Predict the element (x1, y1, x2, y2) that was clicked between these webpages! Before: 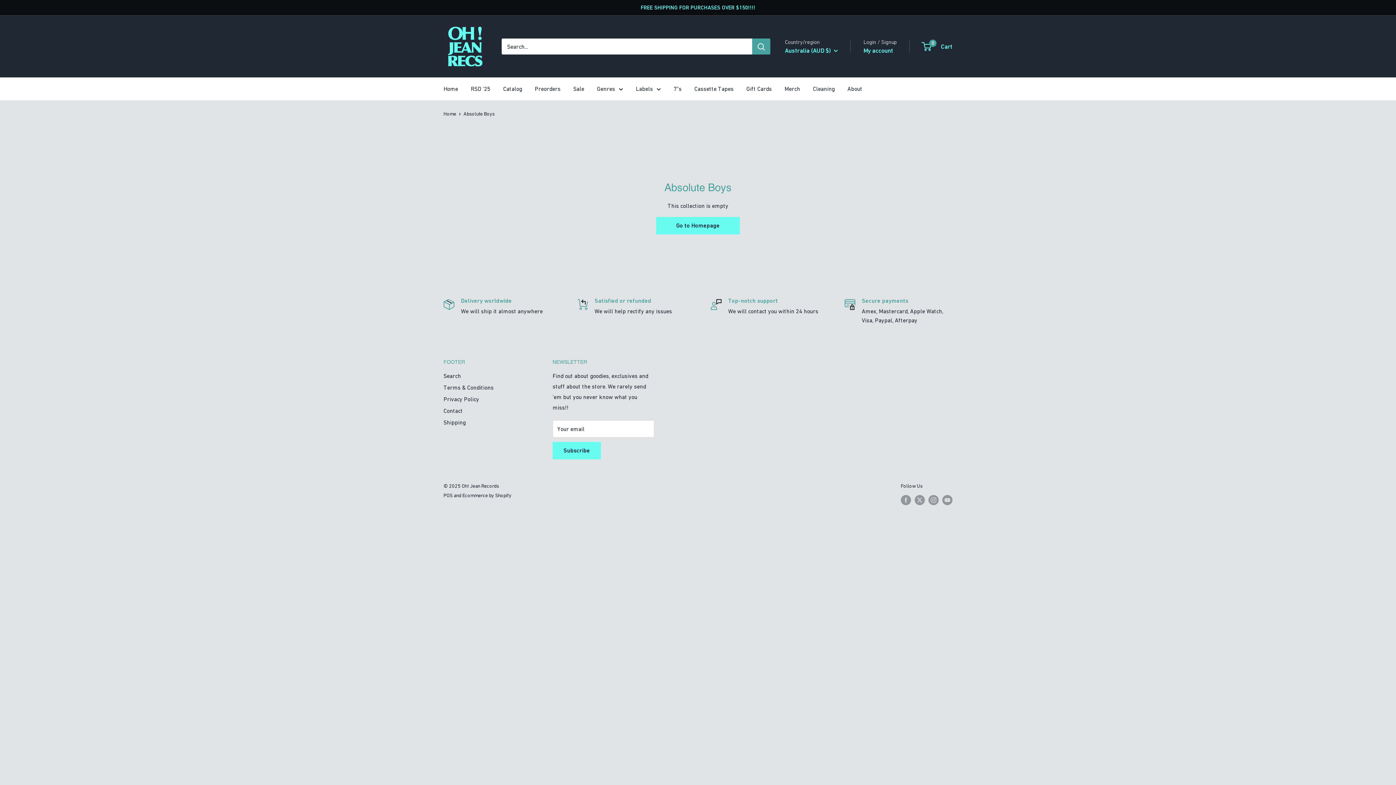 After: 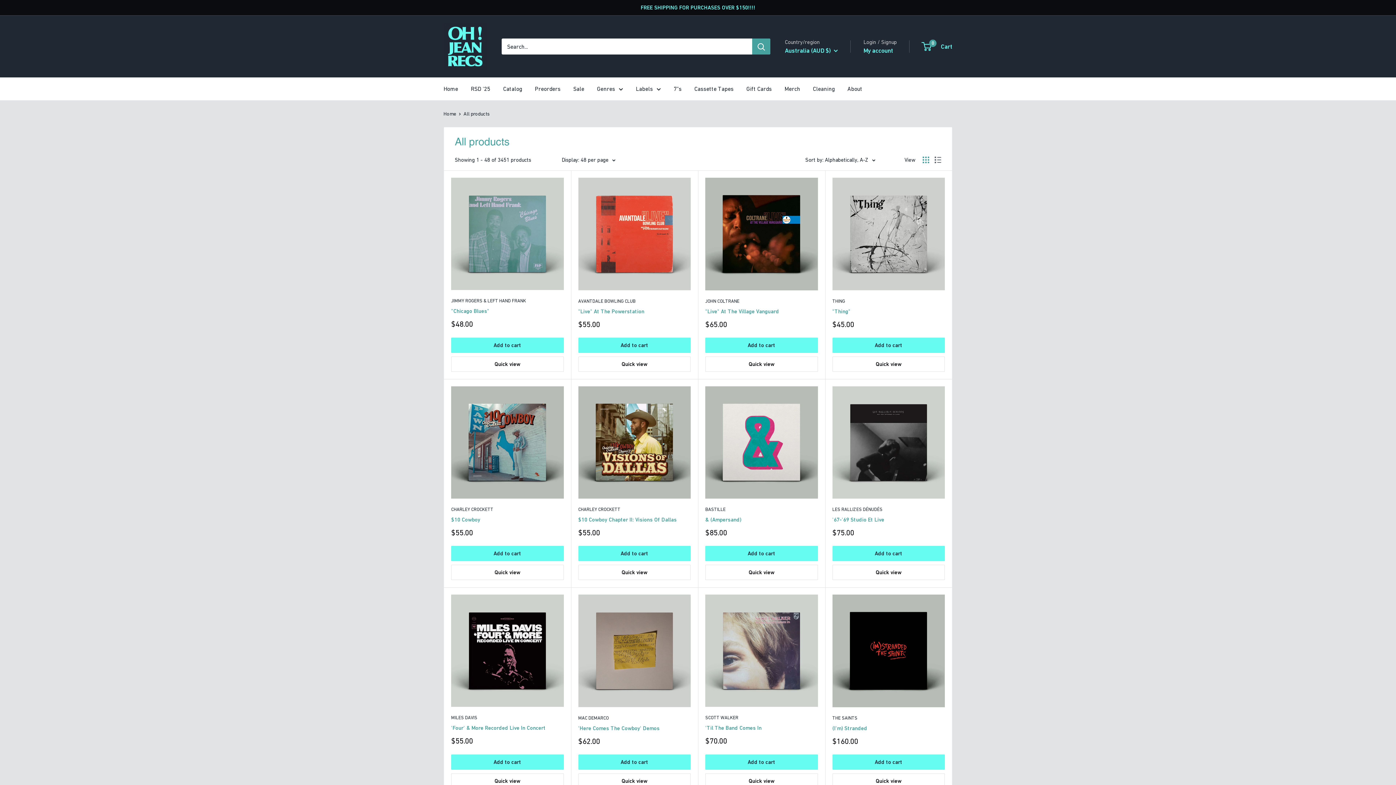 Action: label: Genres bbox: (597, 83, 623, 94)